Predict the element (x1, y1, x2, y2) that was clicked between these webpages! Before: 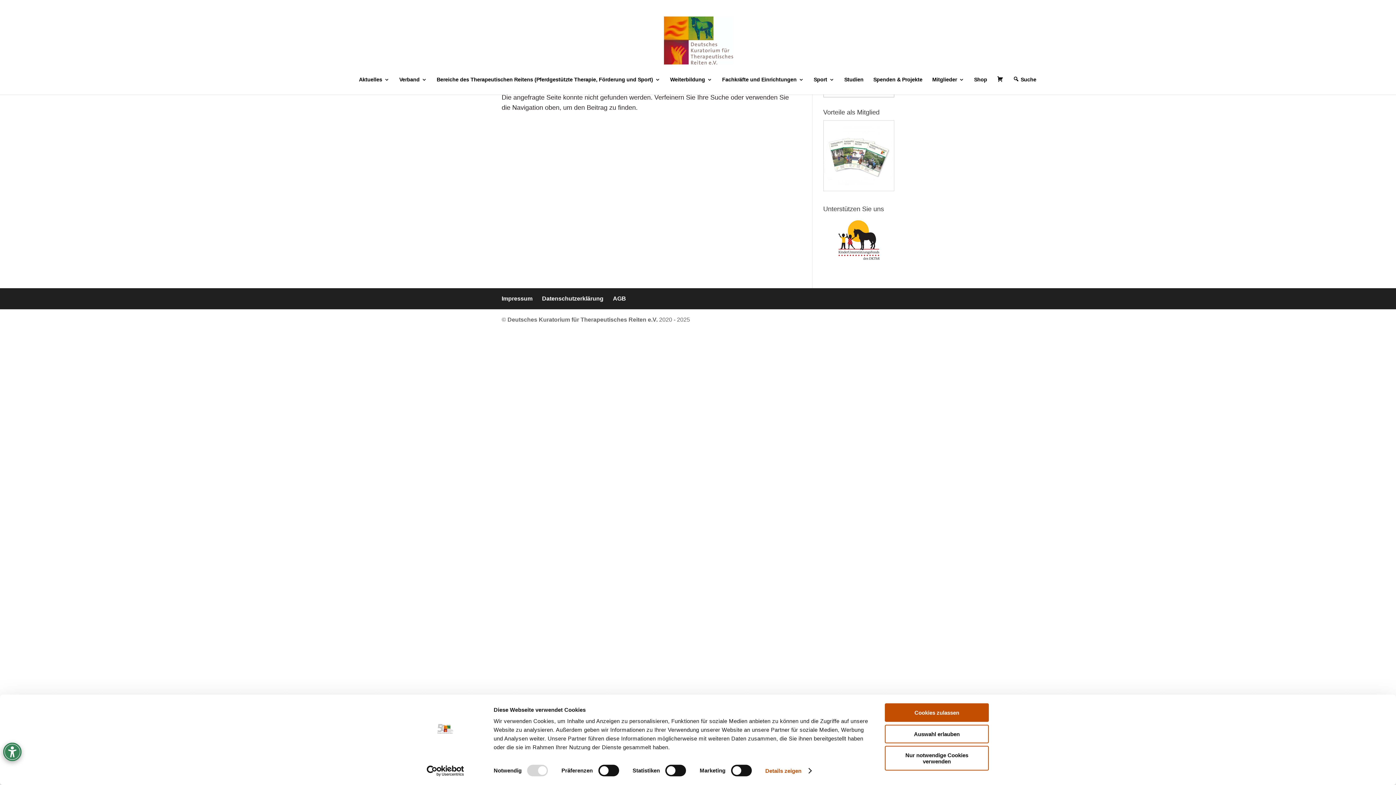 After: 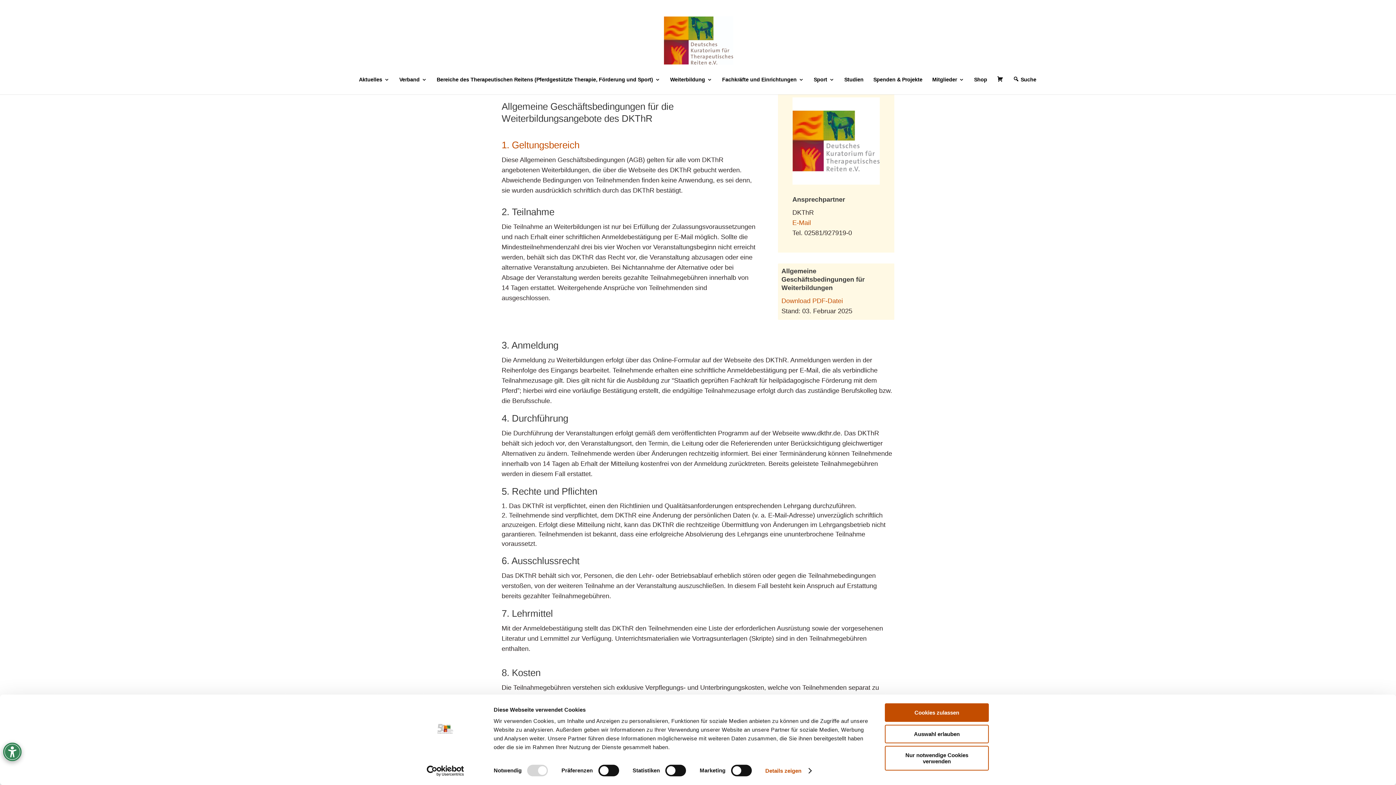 Action: label: AGB bbox: (613, 295, 626, 301)